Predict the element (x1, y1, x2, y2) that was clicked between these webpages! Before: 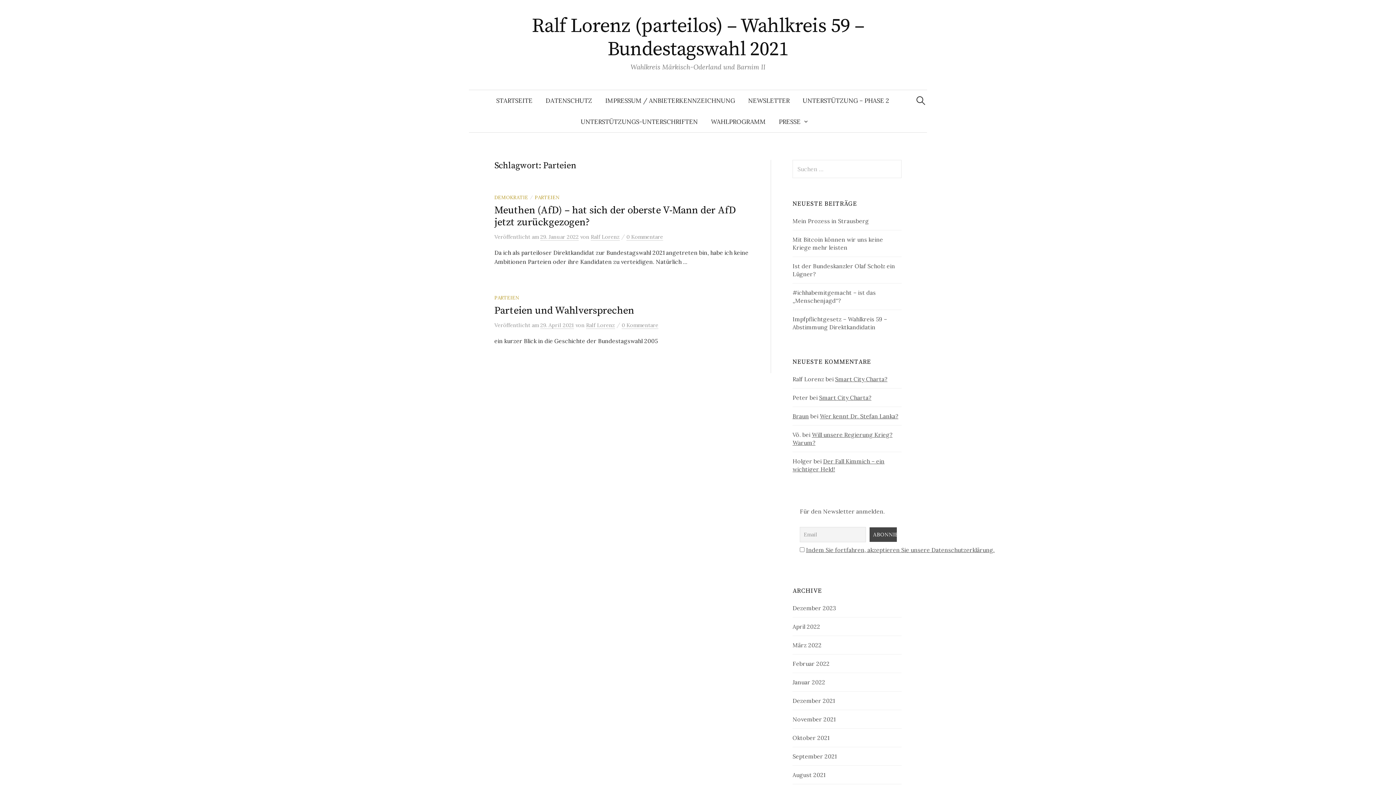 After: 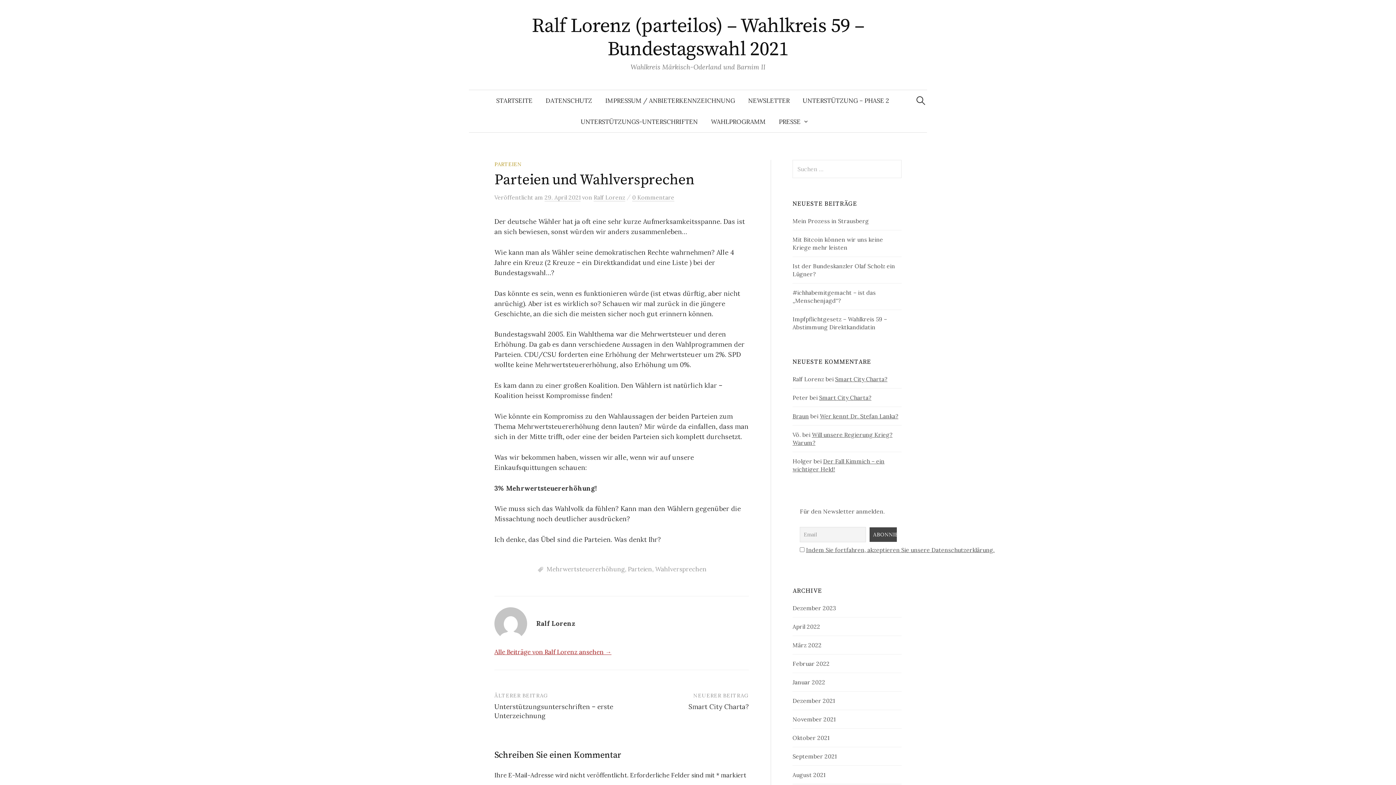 Action: bbox: (494, 304, 634, 317) label: Parteien und Wahlversprechen